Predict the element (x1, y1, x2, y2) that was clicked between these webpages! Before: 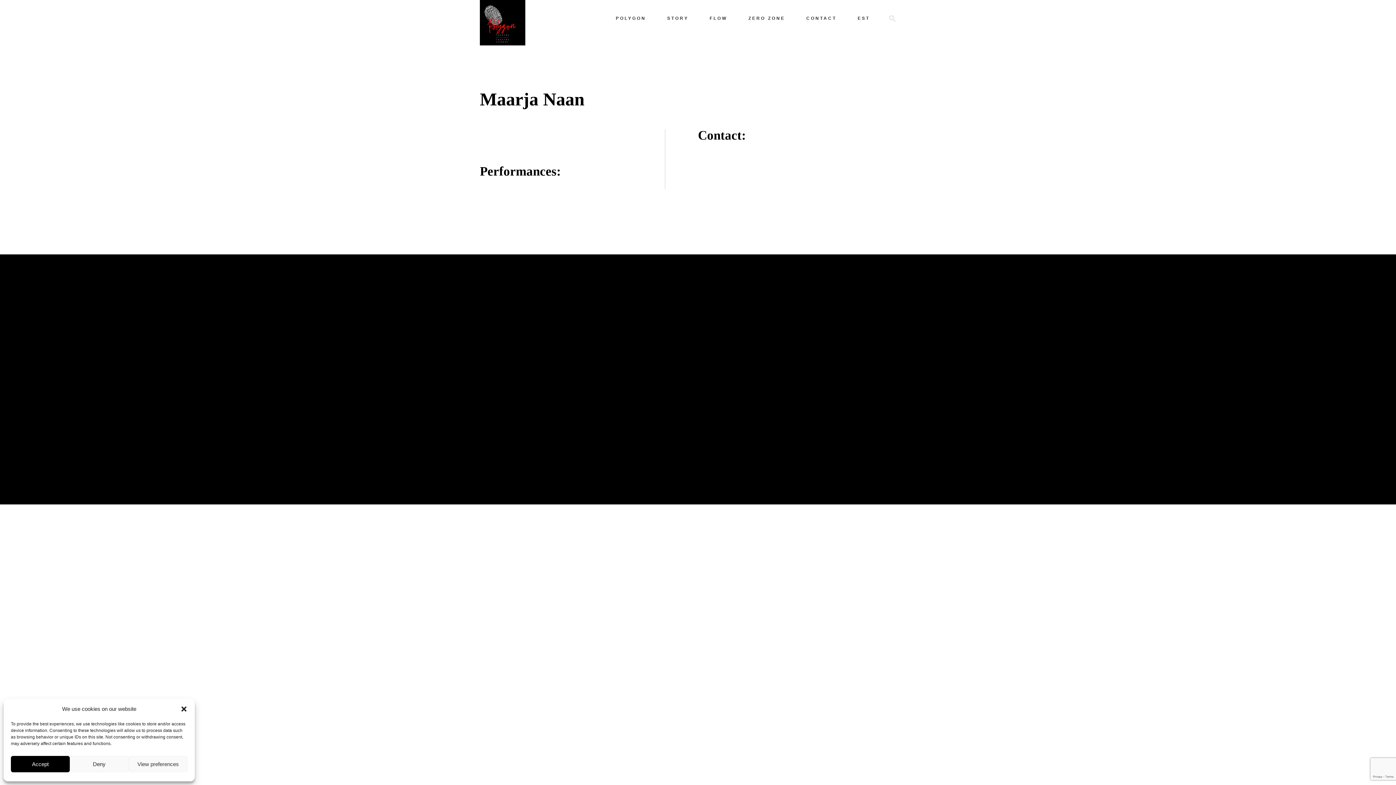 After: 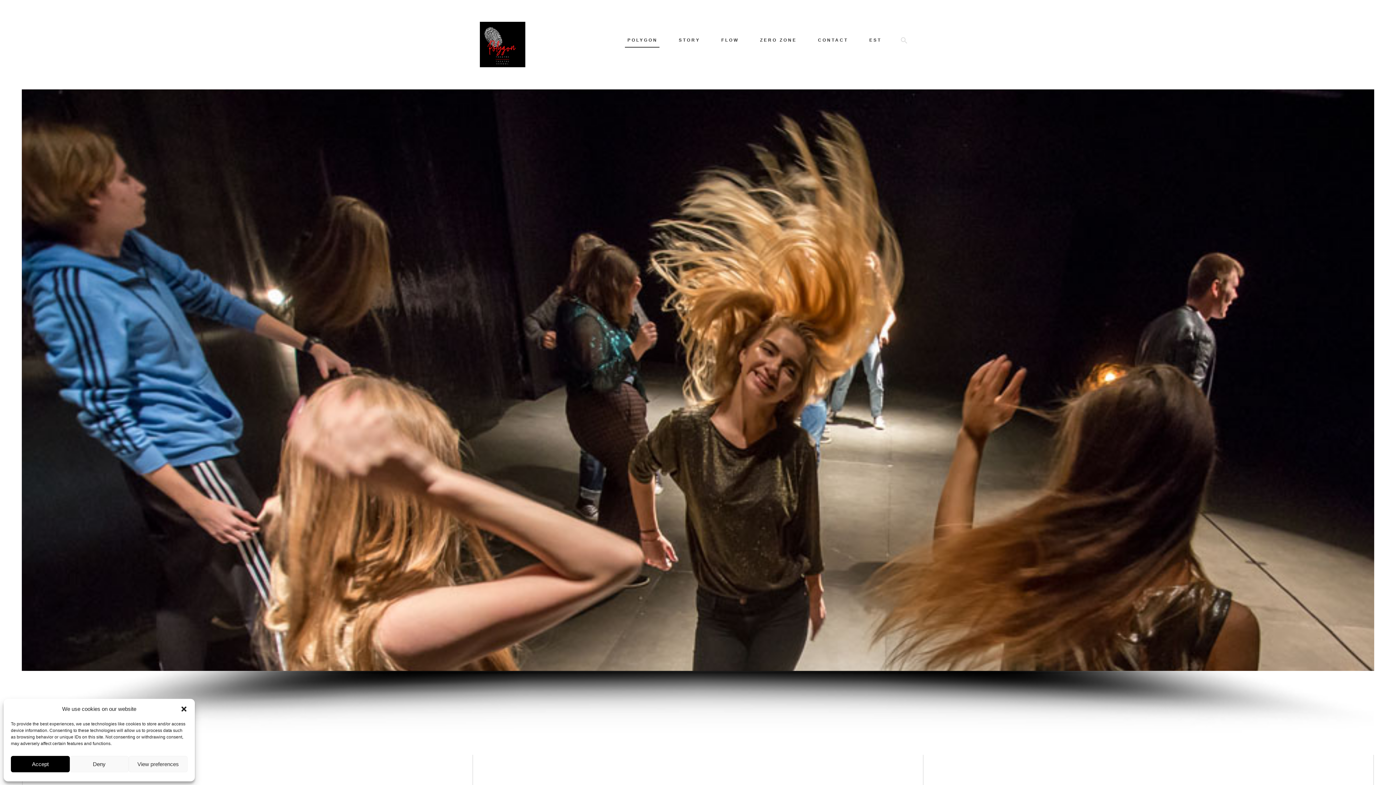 Action: bbox: (480, 0, 525, 45)